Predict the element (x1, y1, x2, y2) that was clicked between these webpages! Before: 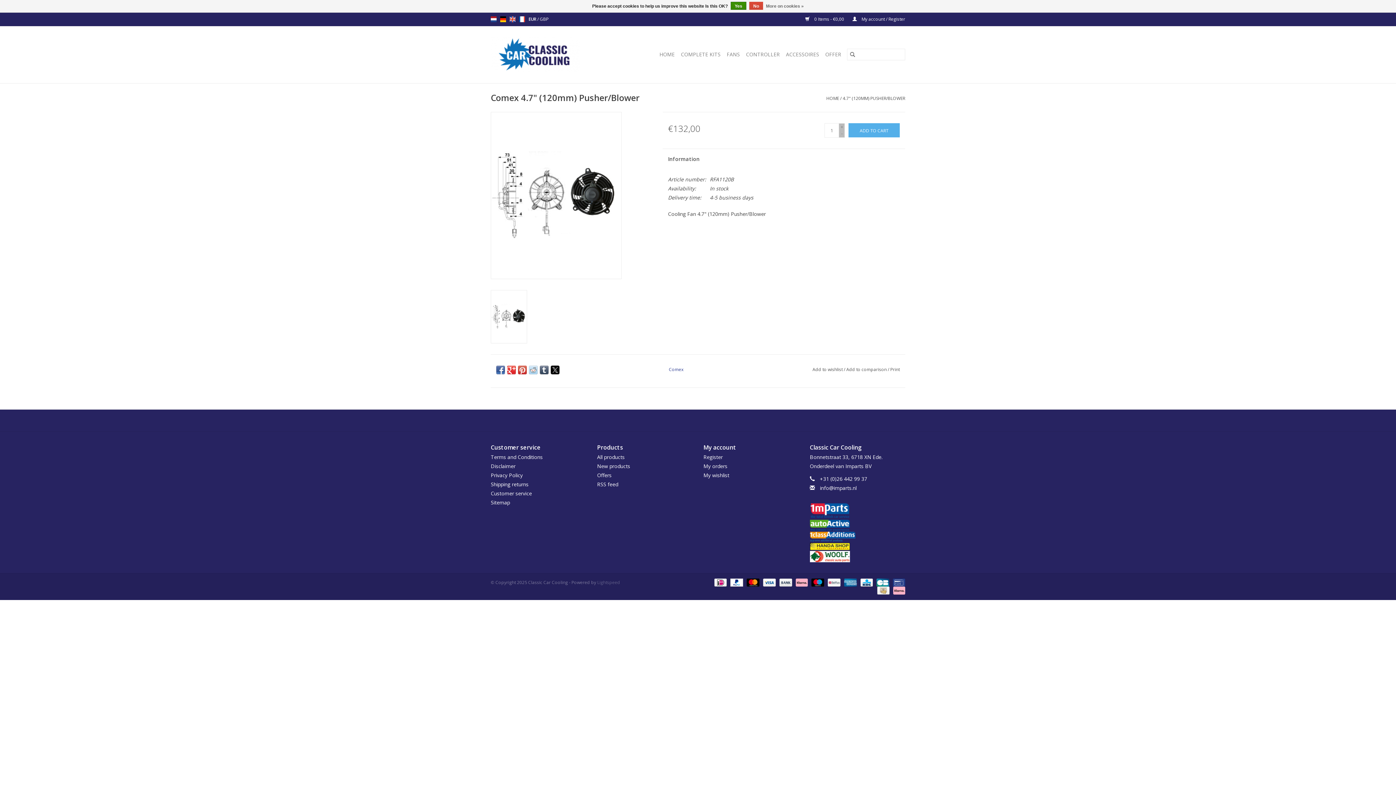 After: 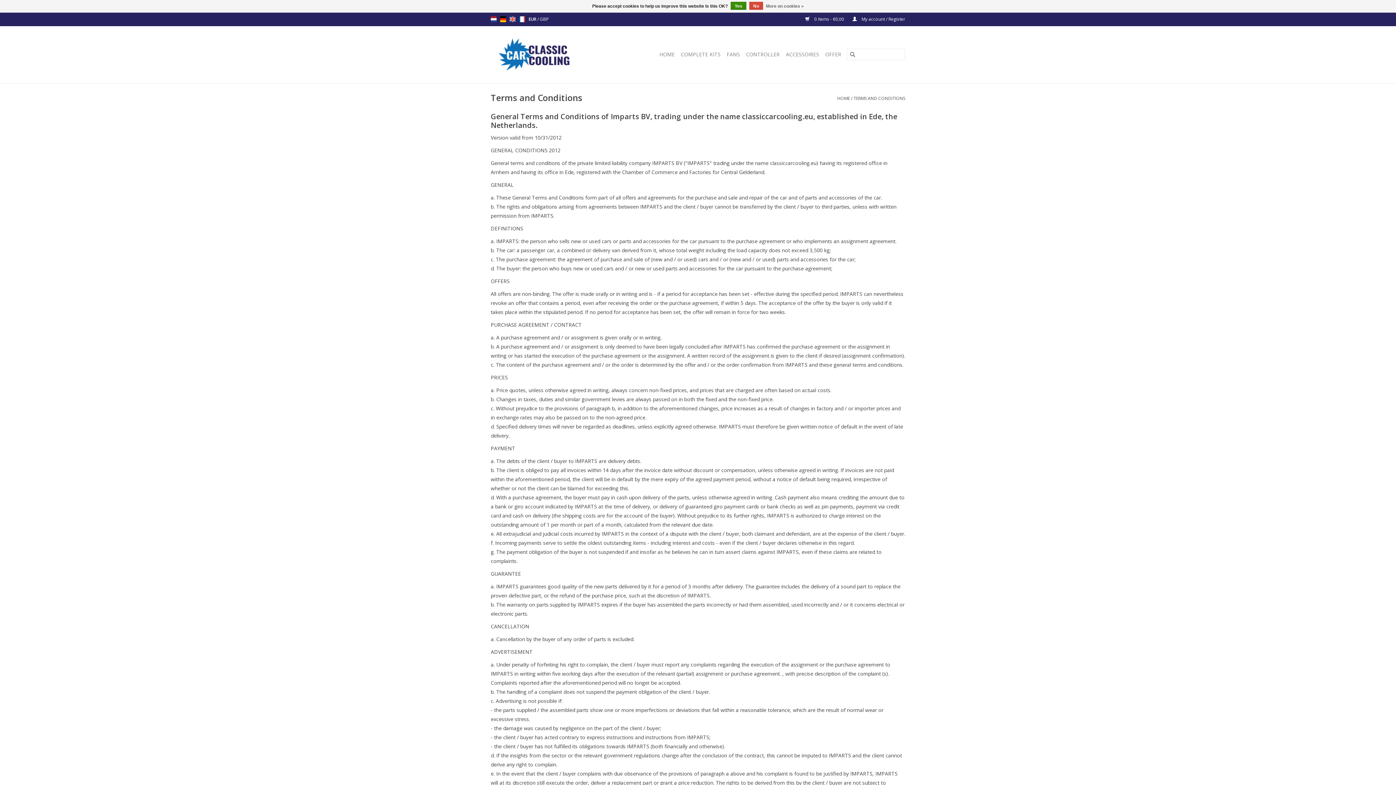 Action: bbox: (490, 453, 542, 460) label: Terms and Conditions